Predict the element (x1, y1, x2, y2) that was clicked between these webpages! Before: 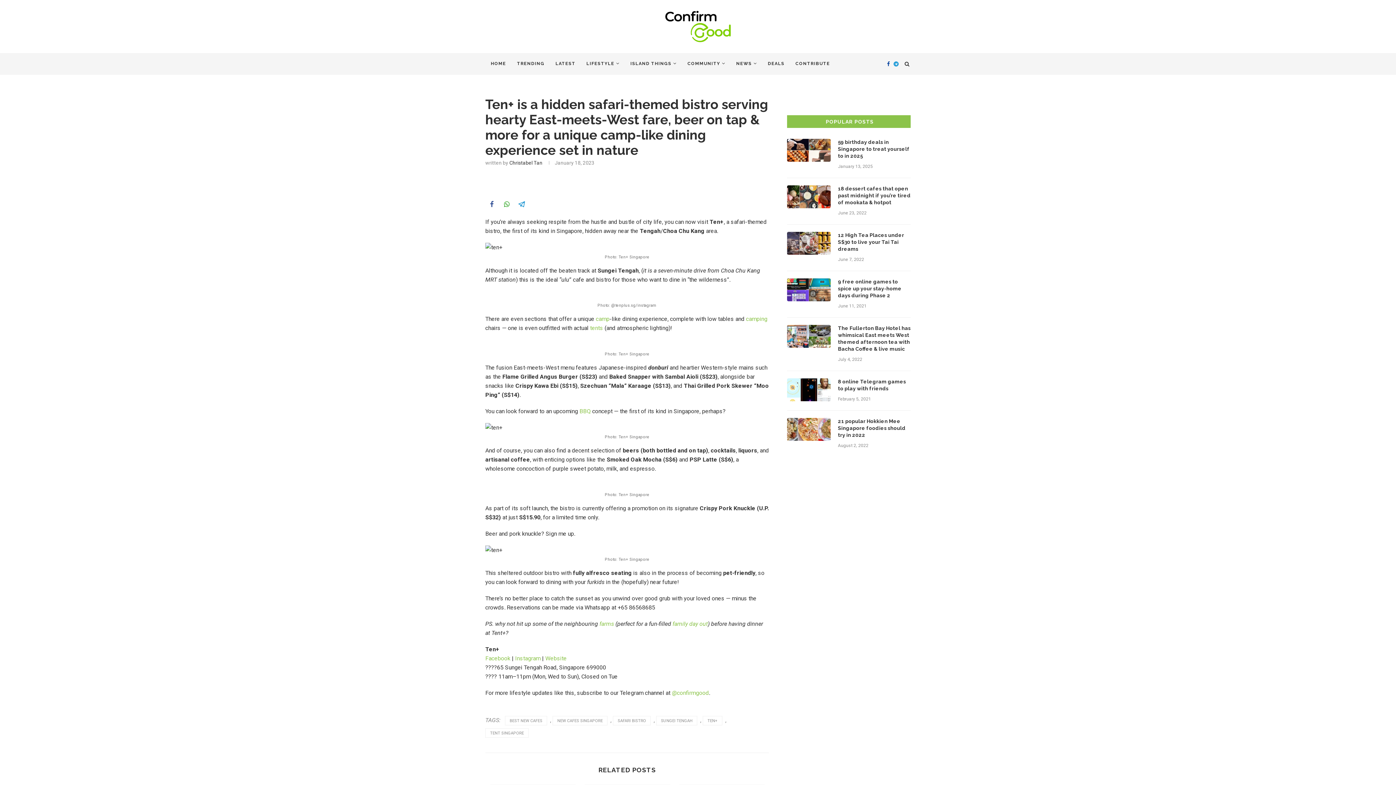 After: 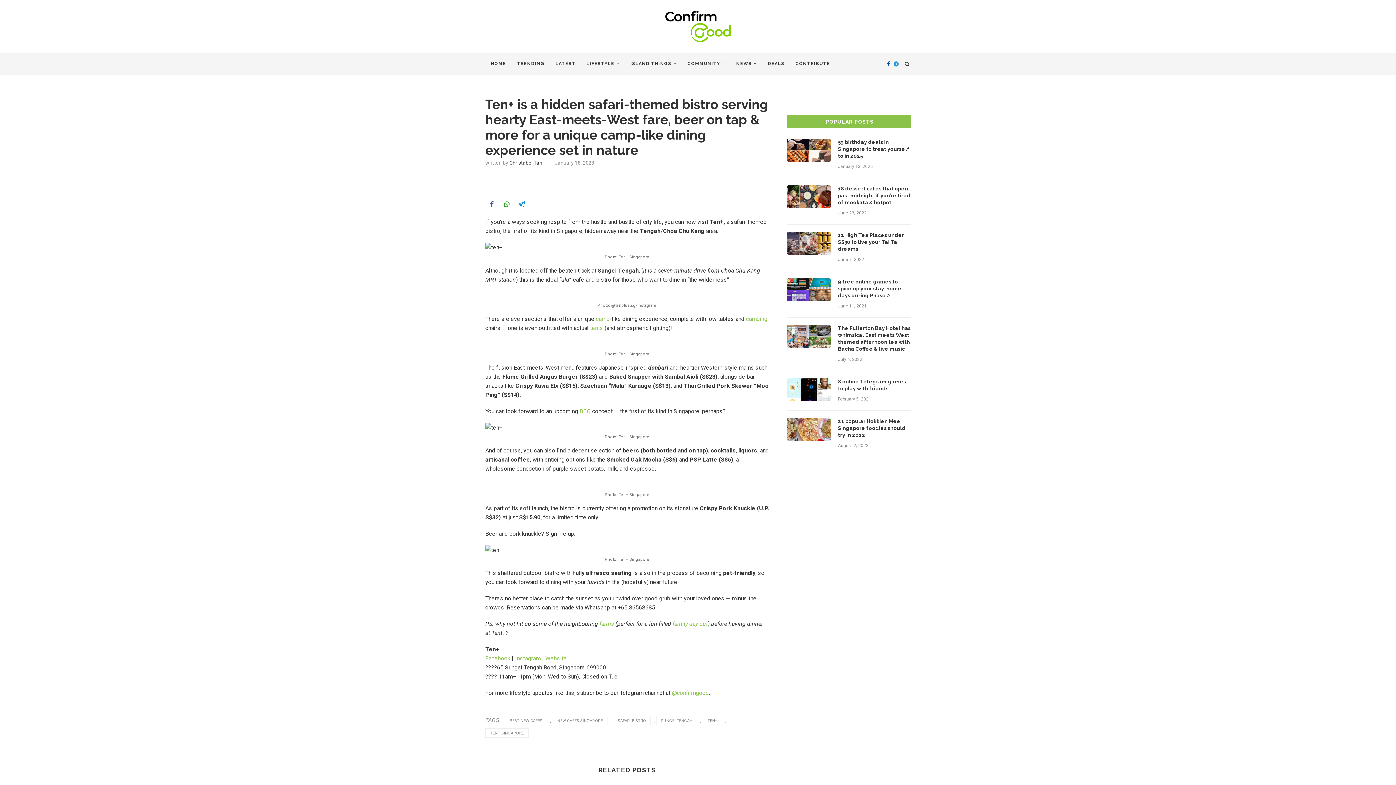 Action: label: Facebook  bbox: (485, 655, 512, 662)